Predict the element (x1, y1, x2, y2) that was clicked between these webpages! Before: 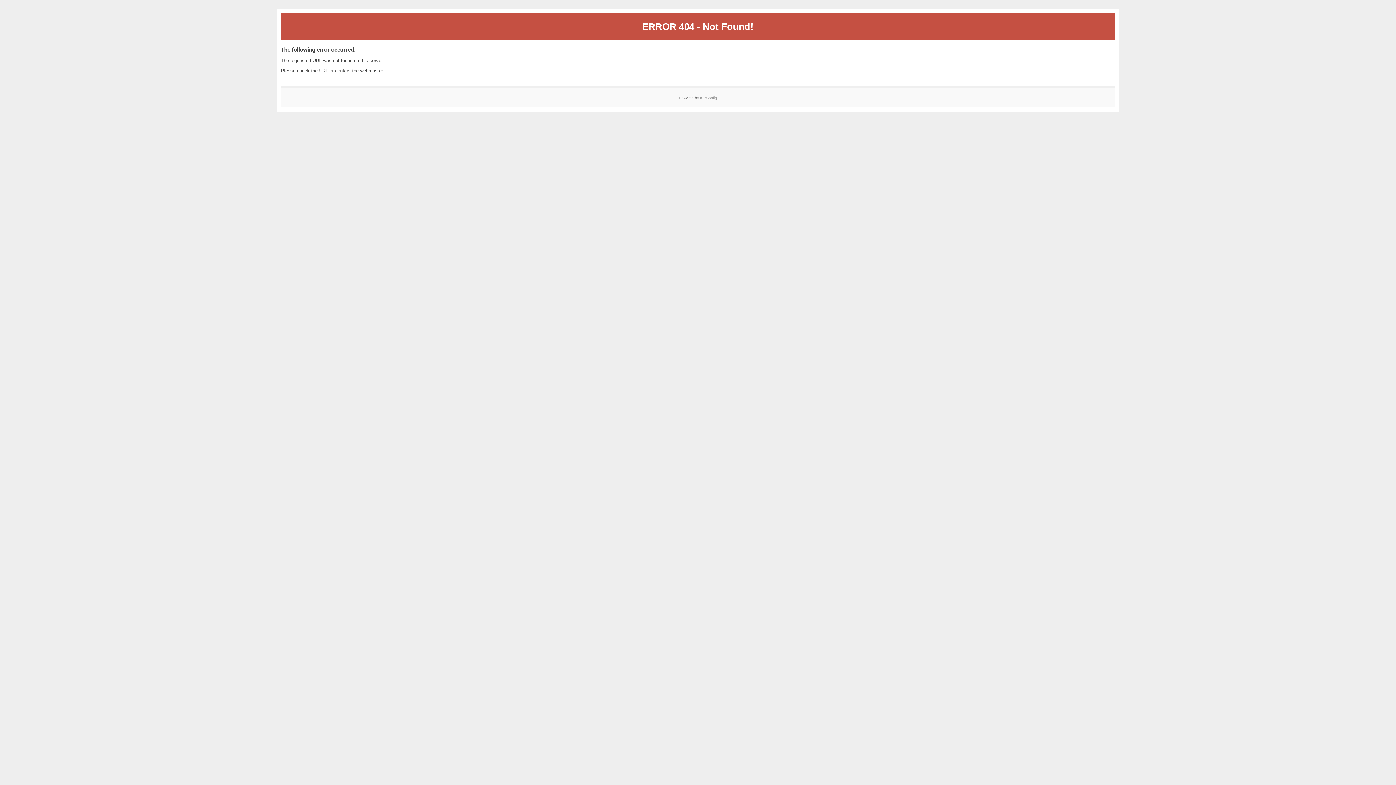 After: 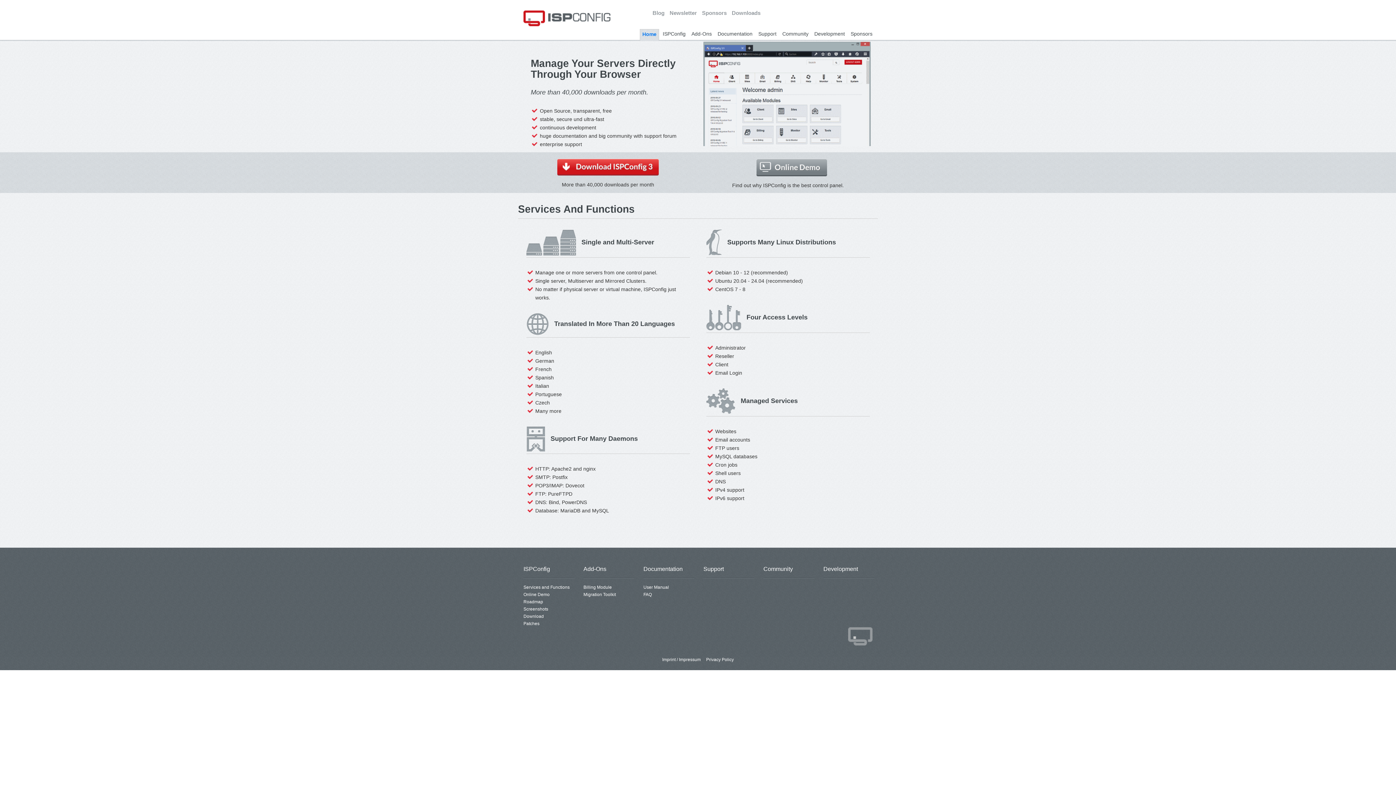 Action: bbox: (700, 95, 717, 99) label: ISPConfig